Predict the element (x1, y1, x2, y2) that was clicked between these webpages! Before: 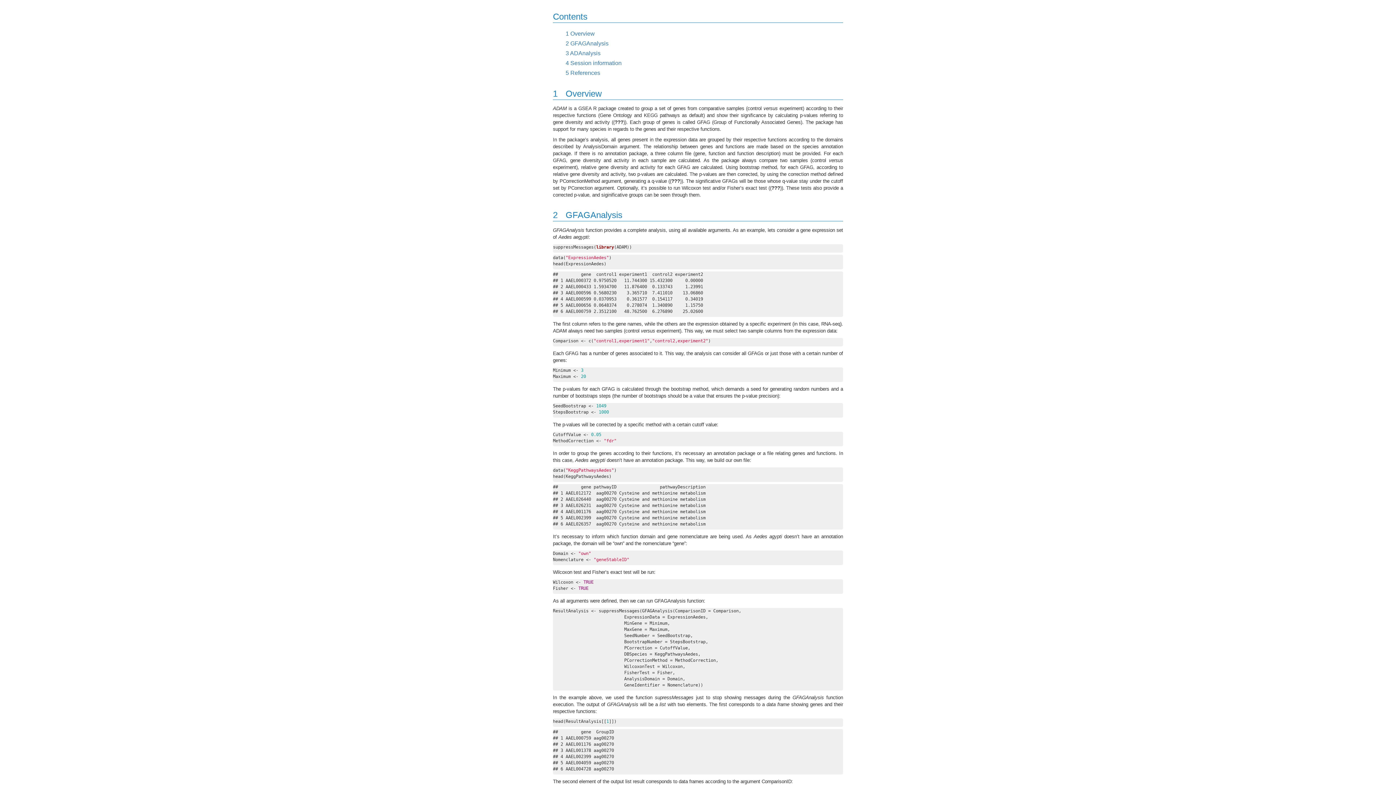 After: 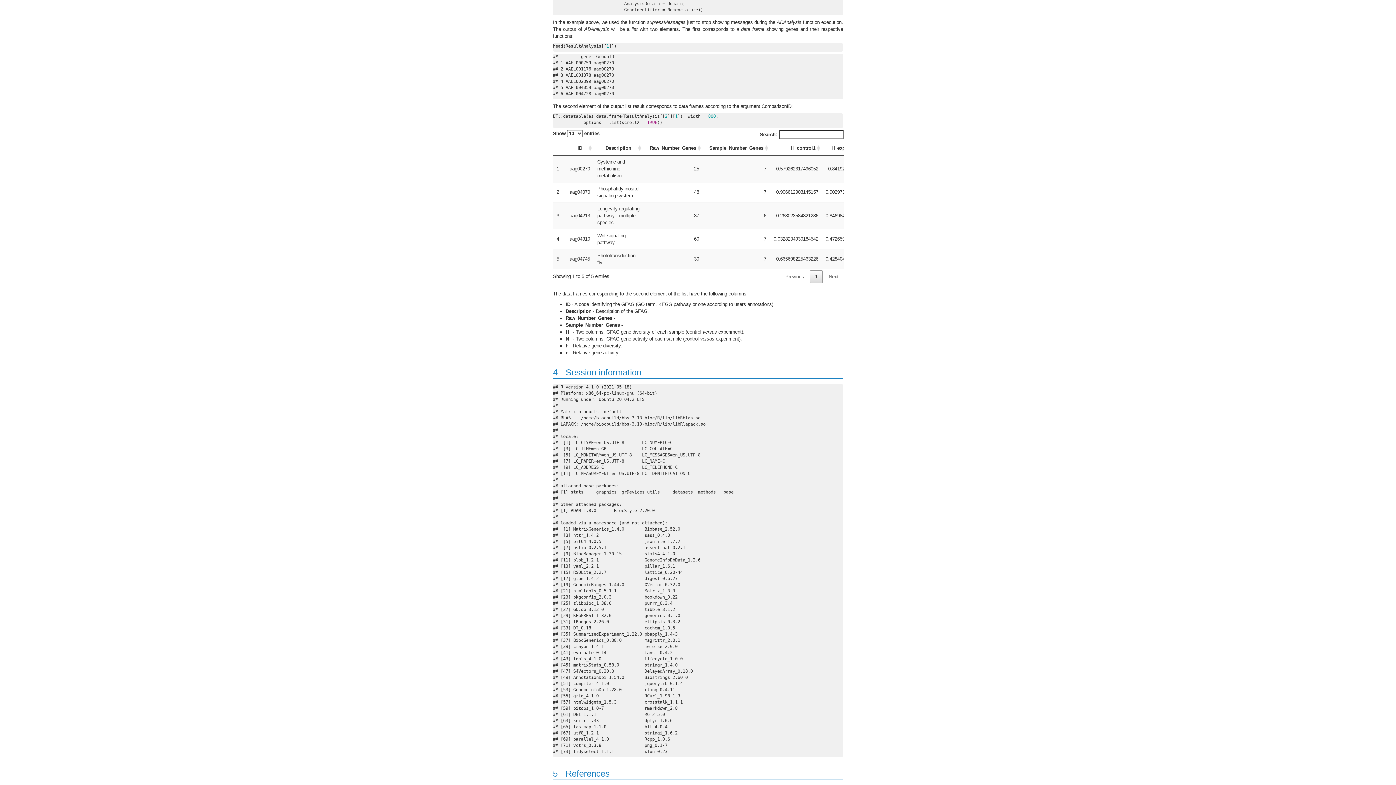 Action: bbox: (565, 60, 621, 66) label: 4 Session information